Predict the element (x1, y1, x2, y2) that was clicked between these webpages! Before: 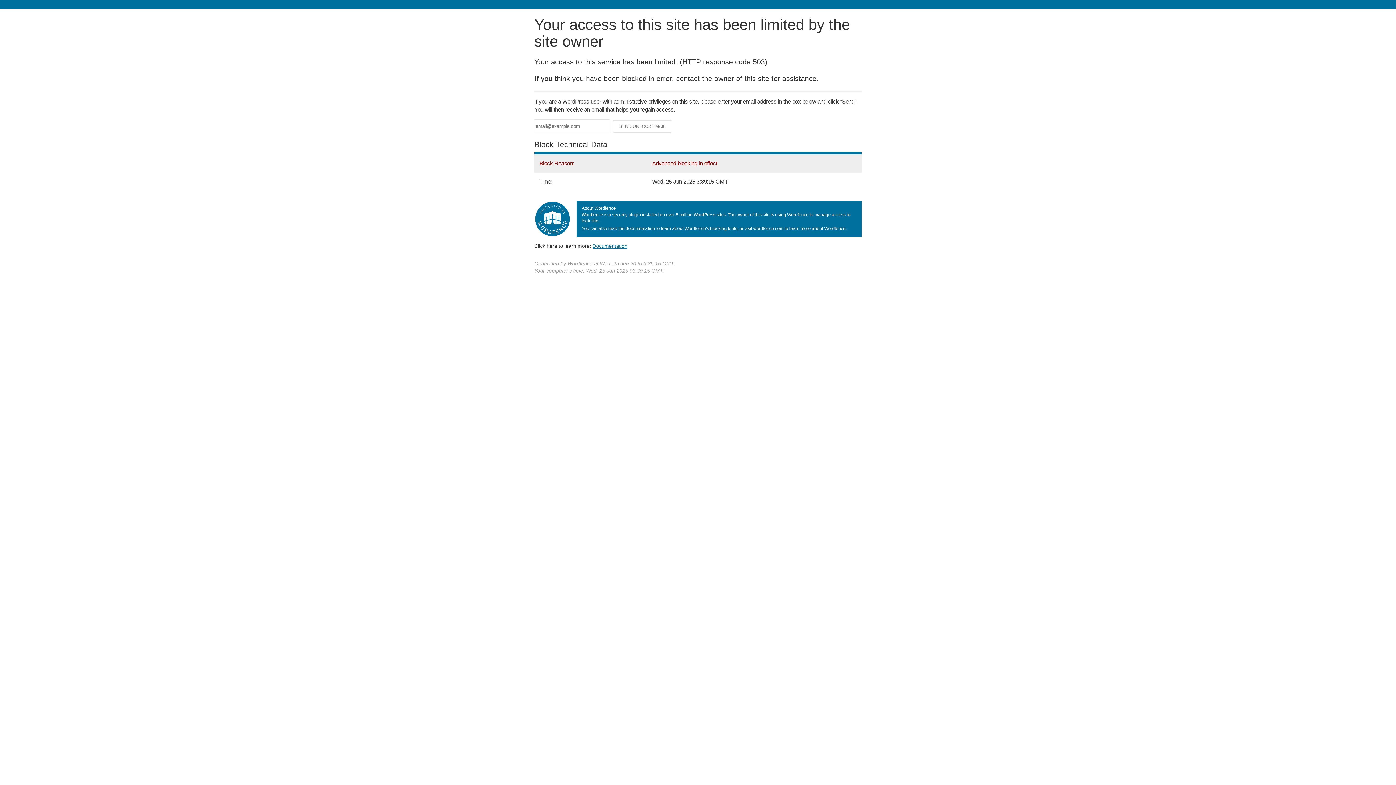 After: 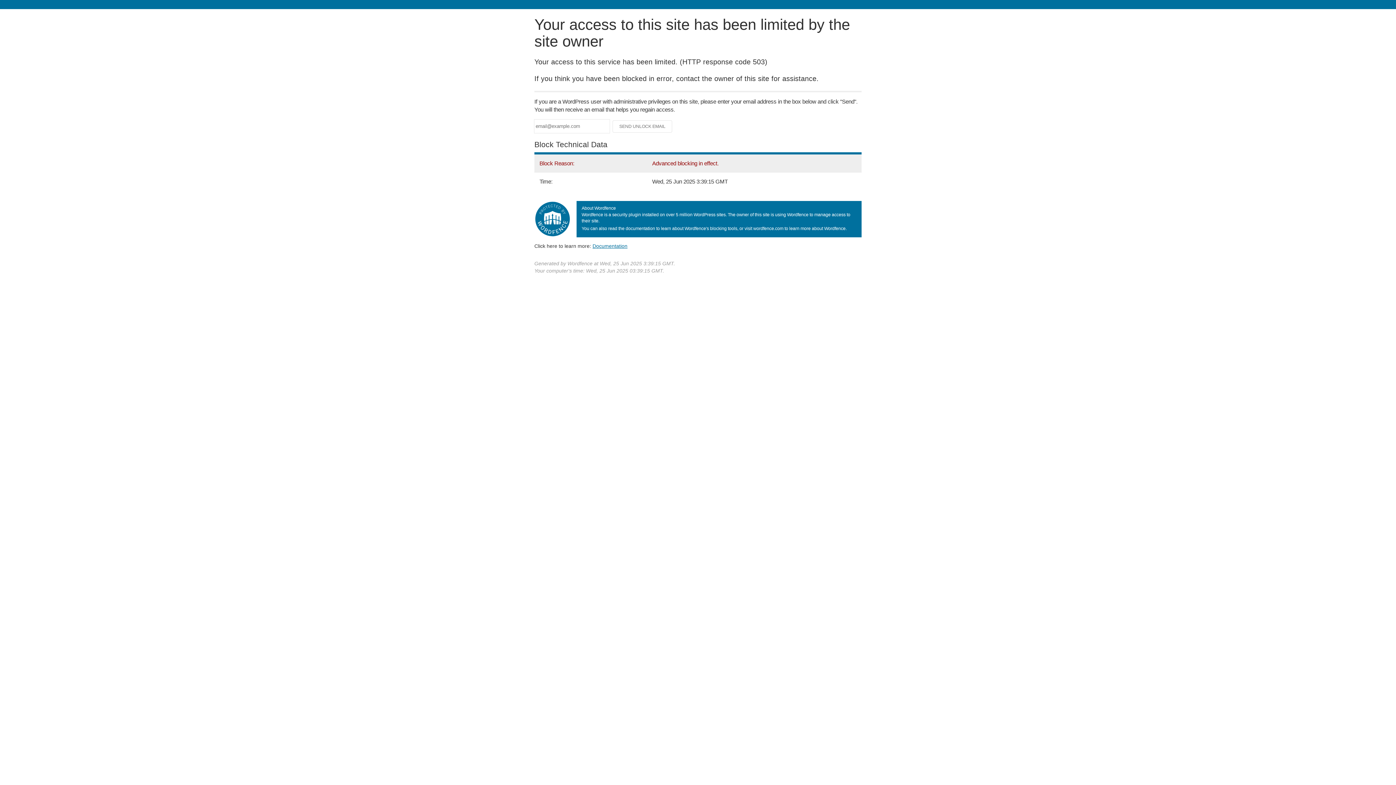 Action: label: Documentation bbox: (592, 243, 627, 248)